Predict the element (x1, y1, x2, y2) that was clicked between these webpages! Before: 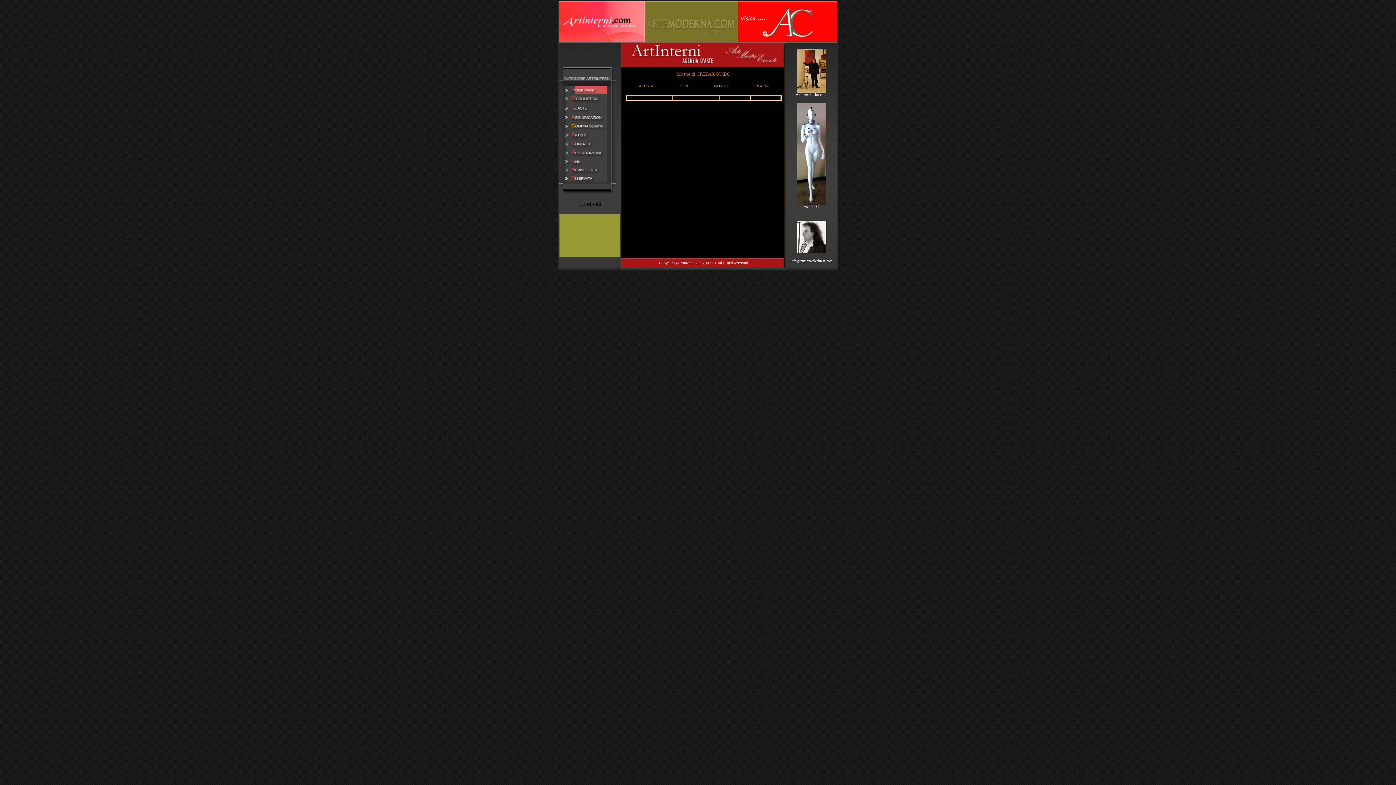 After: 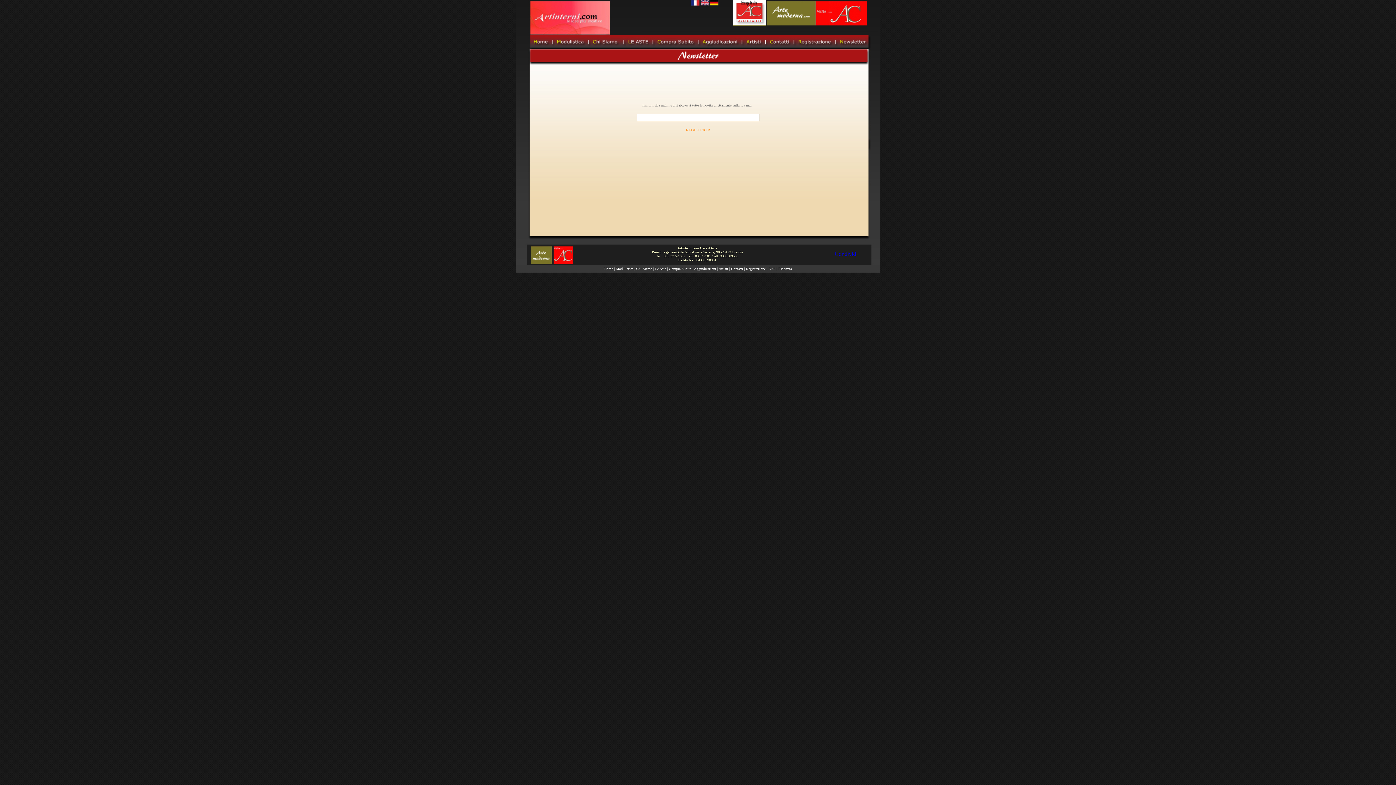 Action: bbox: (558, 169, 616, 175)